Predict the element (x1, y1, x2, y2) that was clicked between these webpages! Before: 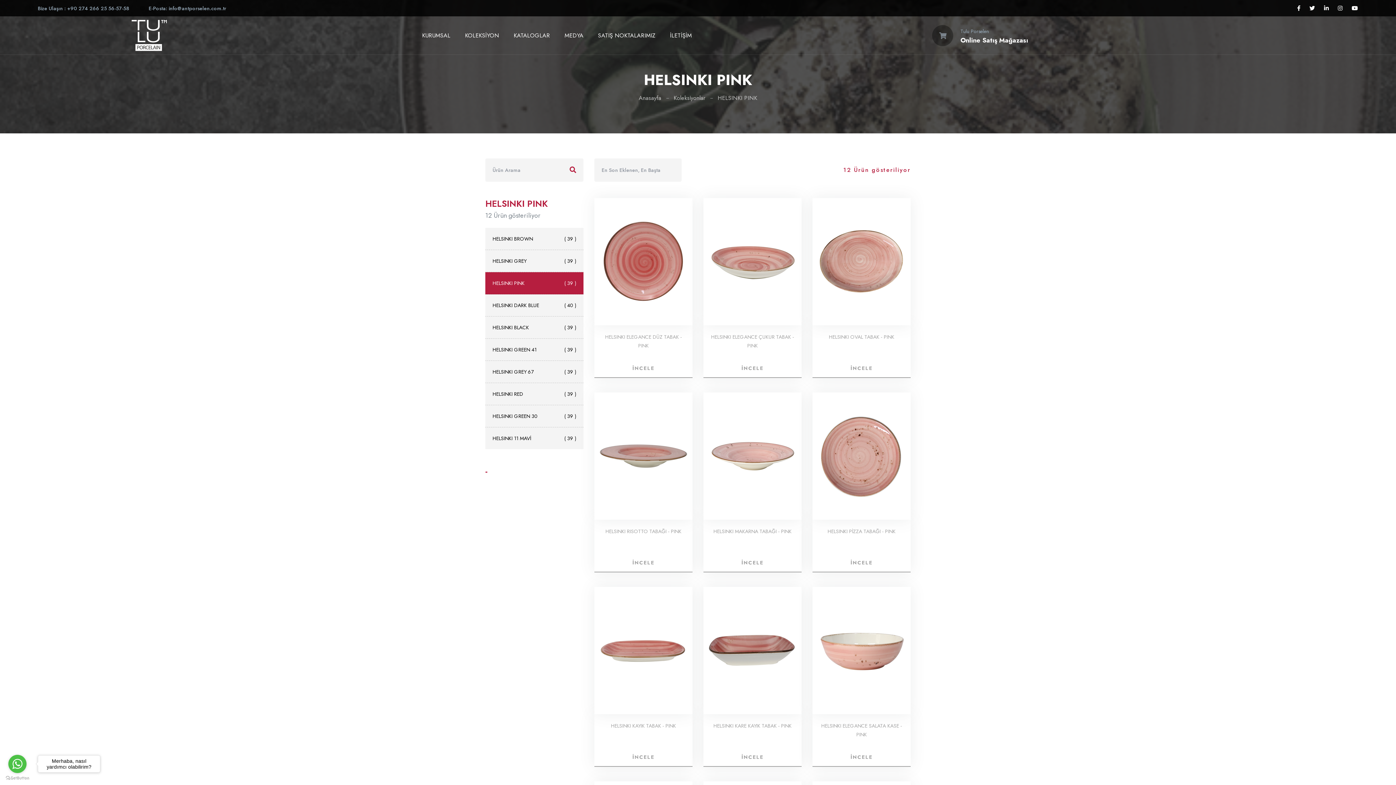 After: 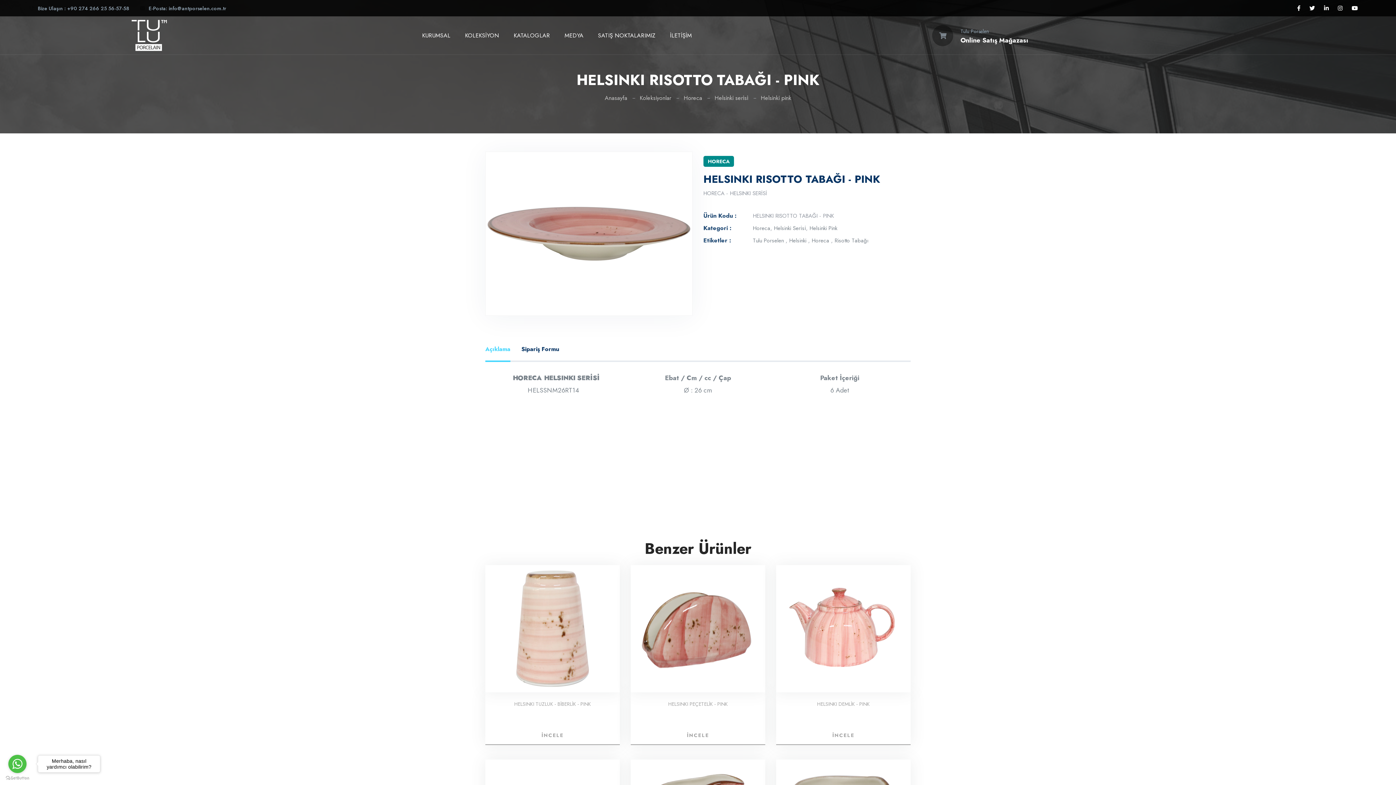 Action: bbox: (594, 553, 692, 572) label: İNCELE